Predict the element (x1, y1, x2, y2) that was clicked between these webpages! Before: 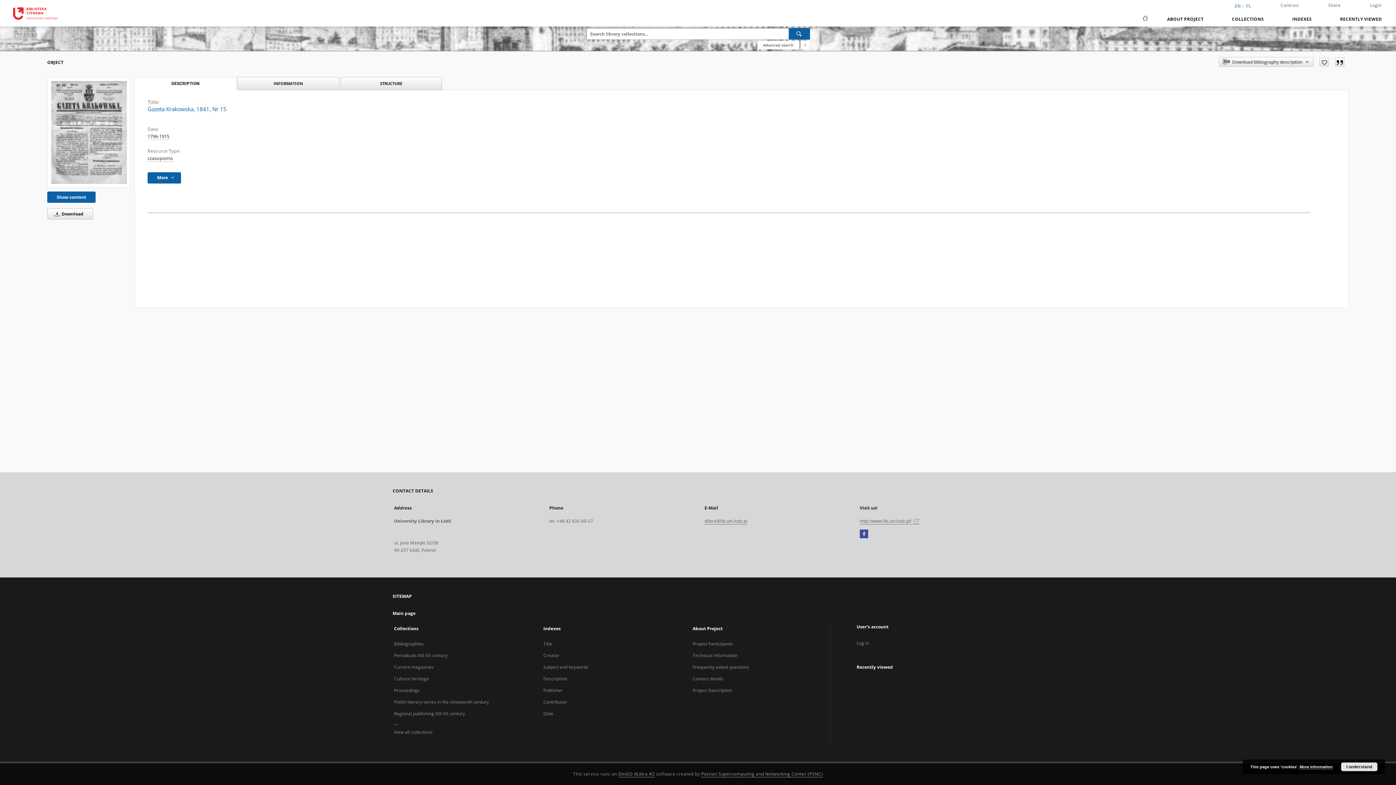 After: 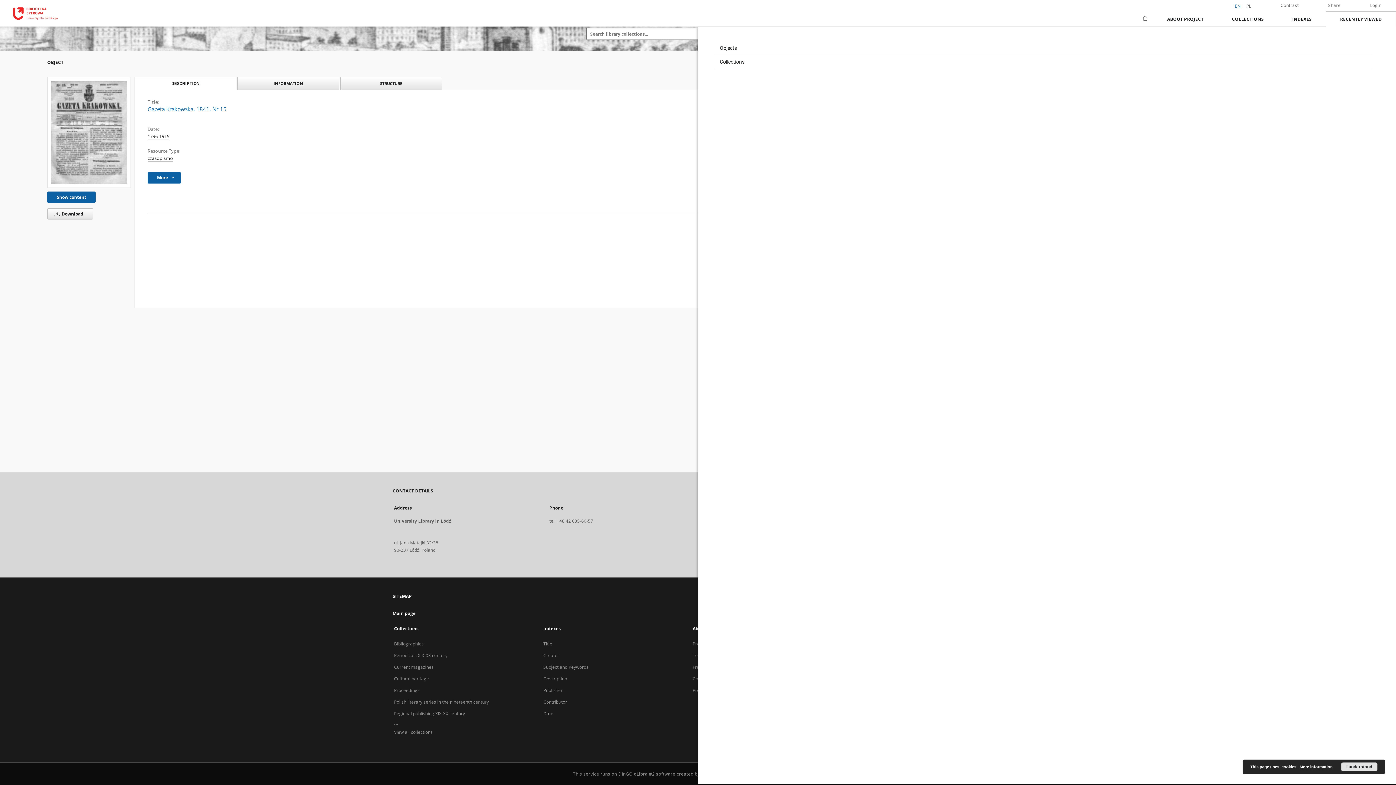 Action: bbox: (1326, 11, 1396, 26) label: RECENTLY VIEWED